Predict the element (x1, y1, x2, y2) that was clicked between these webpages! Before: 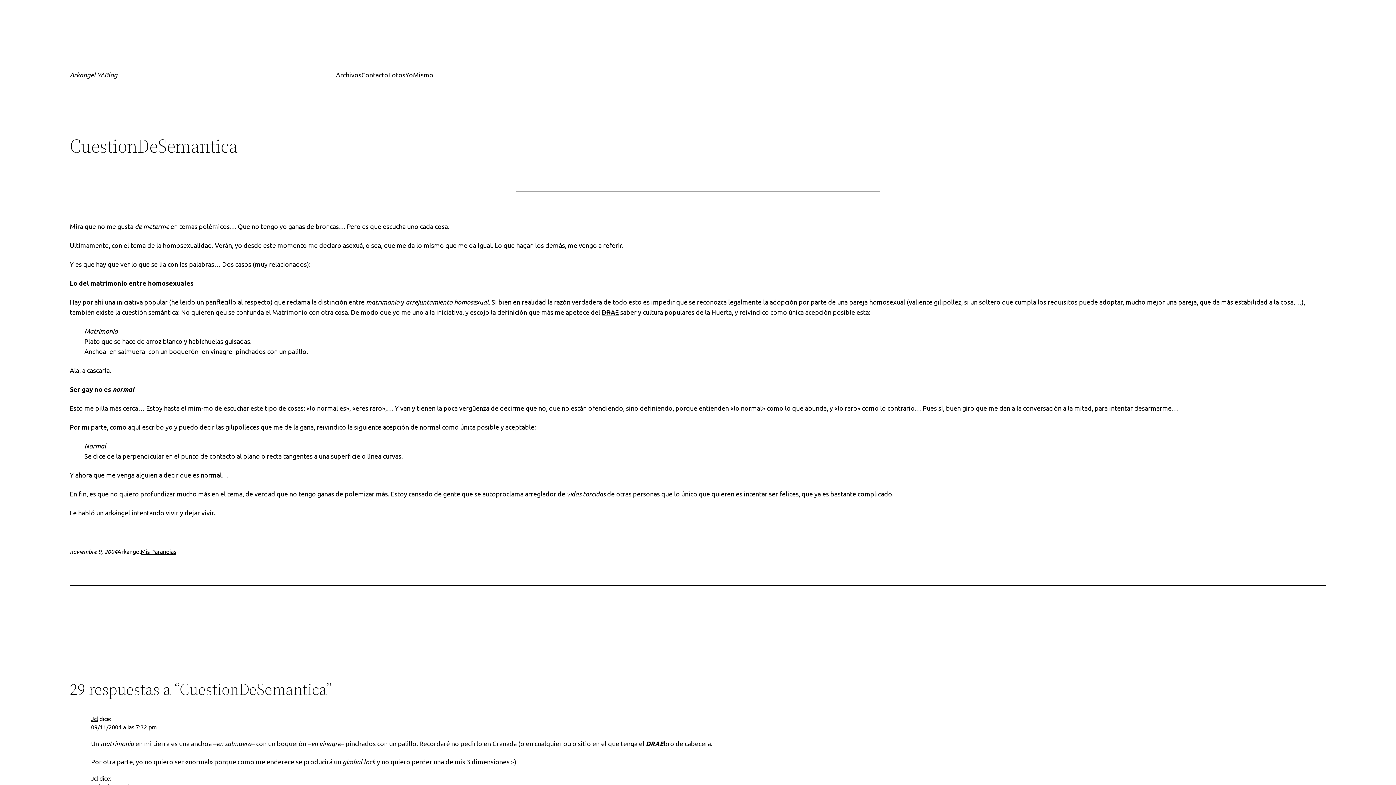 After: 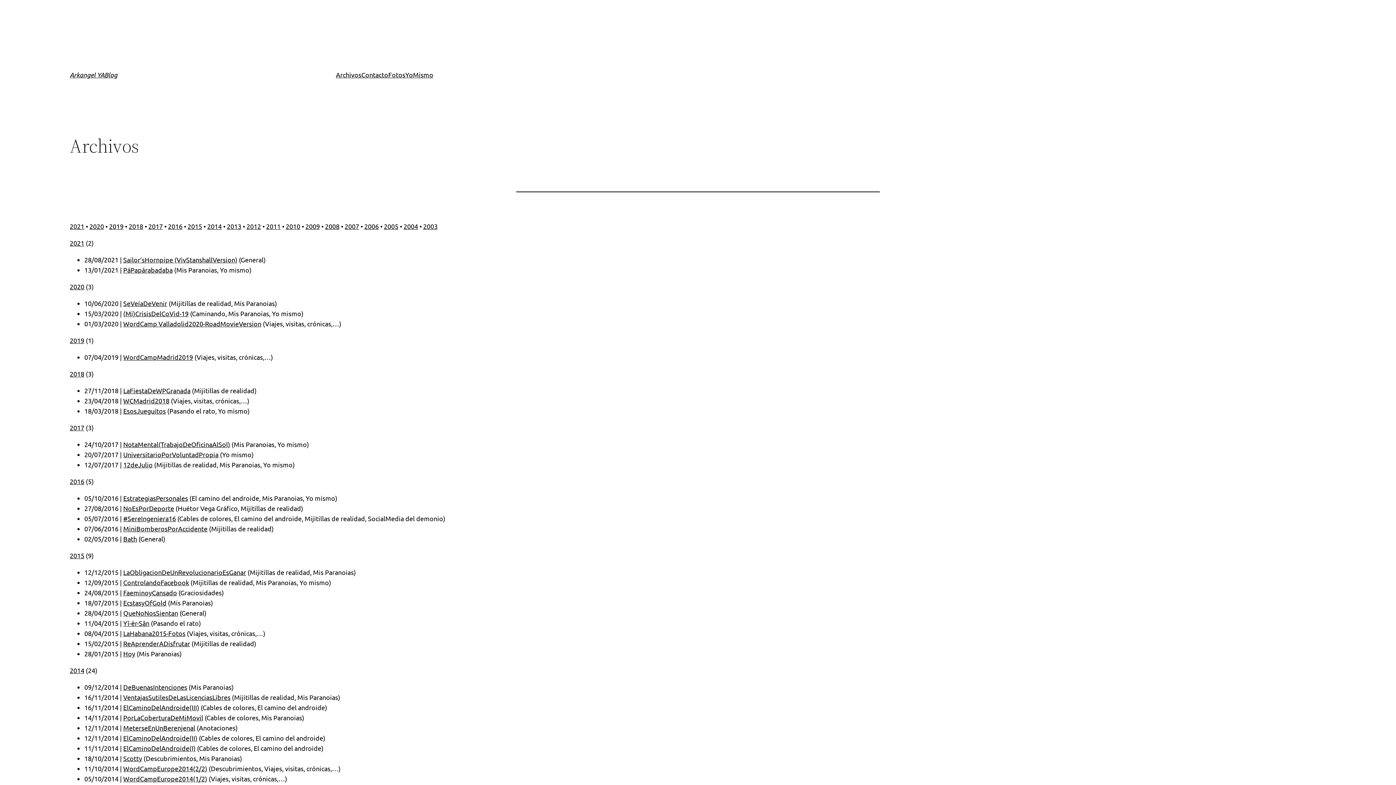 Action: bbox: (336, 69, 361, 80) label: Archivos